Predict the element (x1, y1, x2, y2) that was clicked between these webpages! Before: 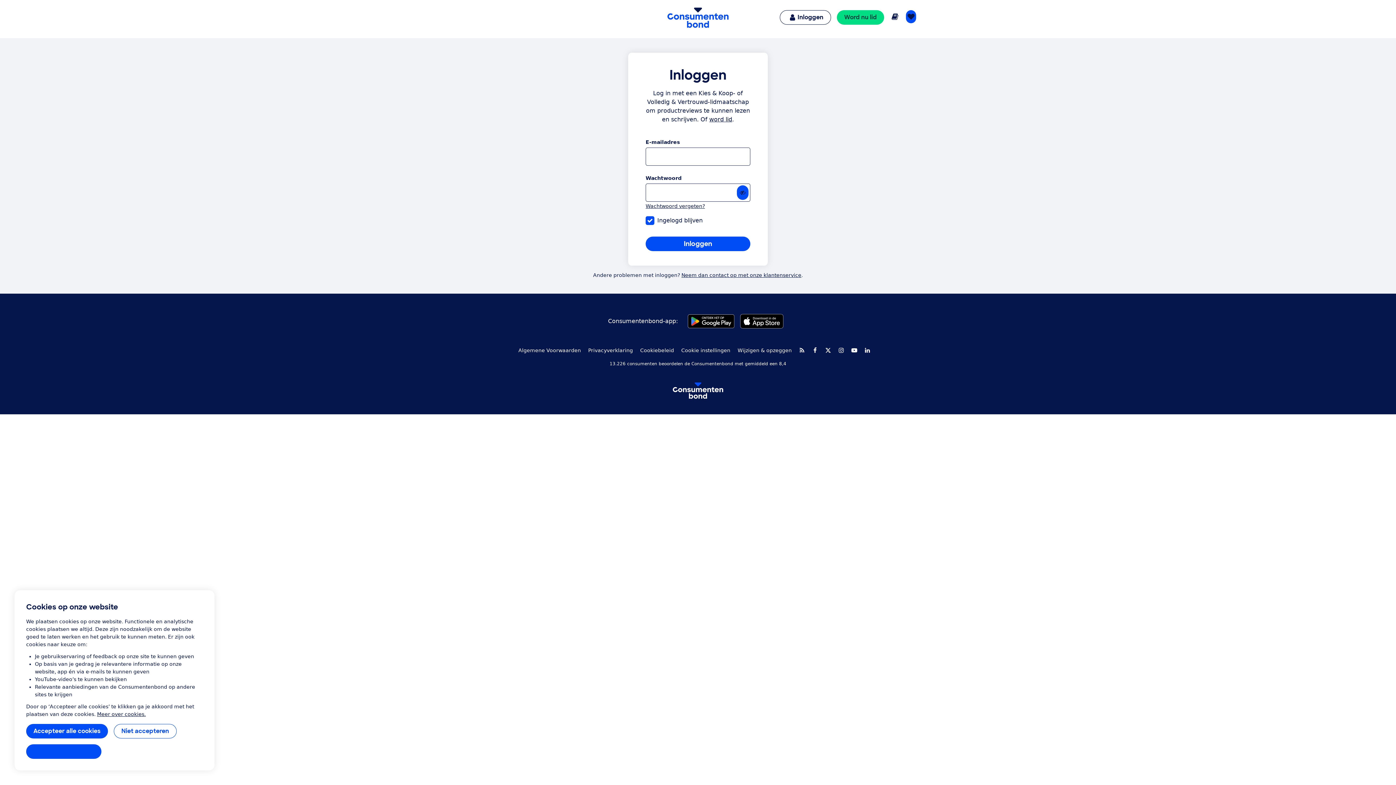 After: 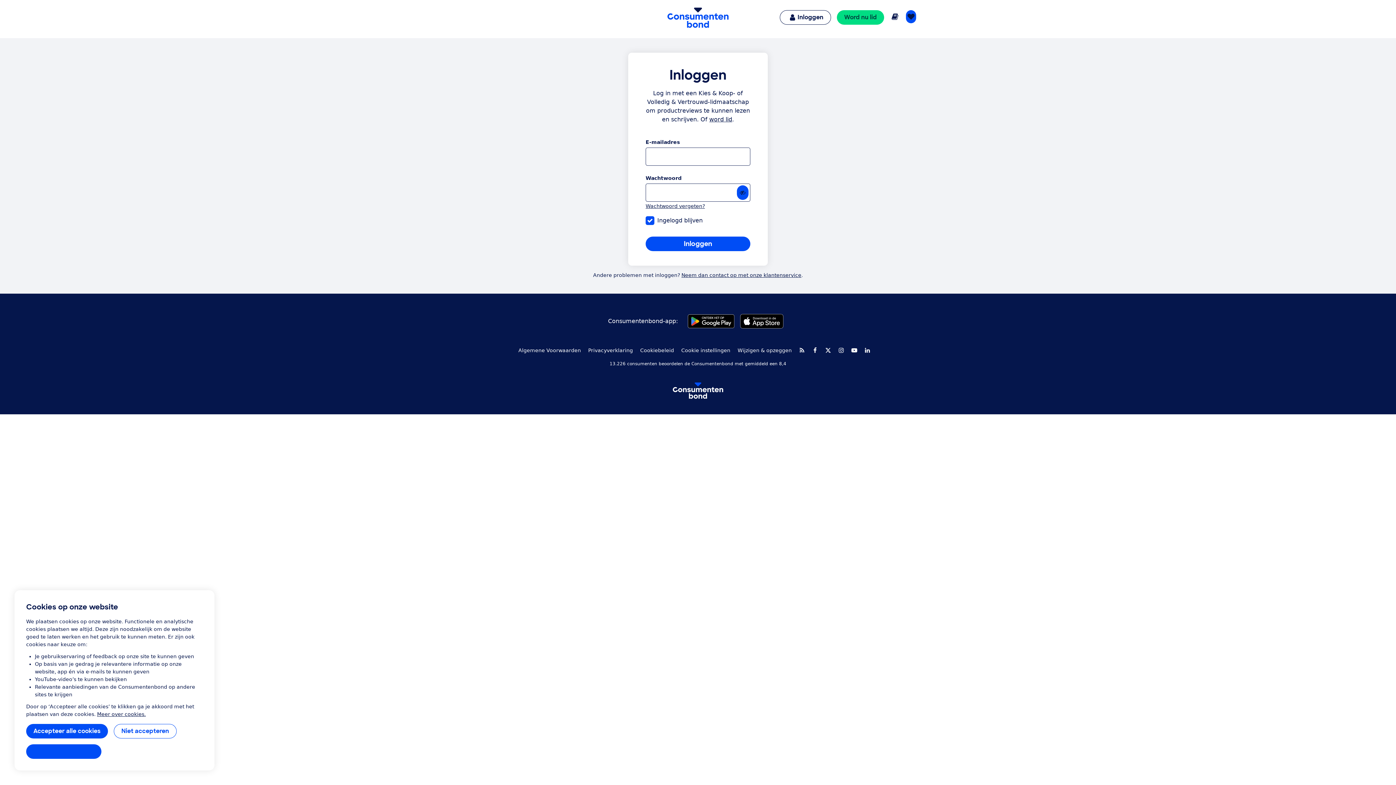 Action: bbox: (838, 346, 844, 353) label: Instagram